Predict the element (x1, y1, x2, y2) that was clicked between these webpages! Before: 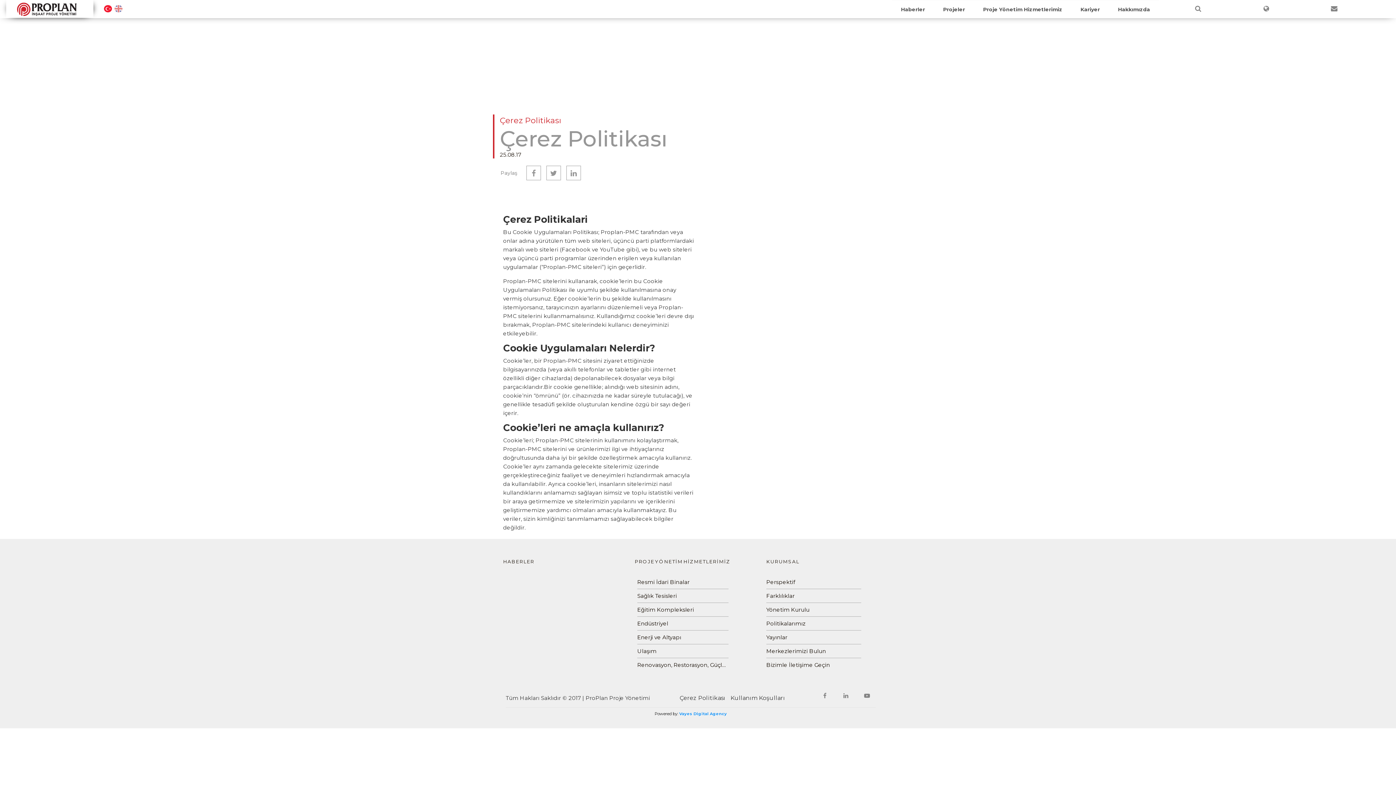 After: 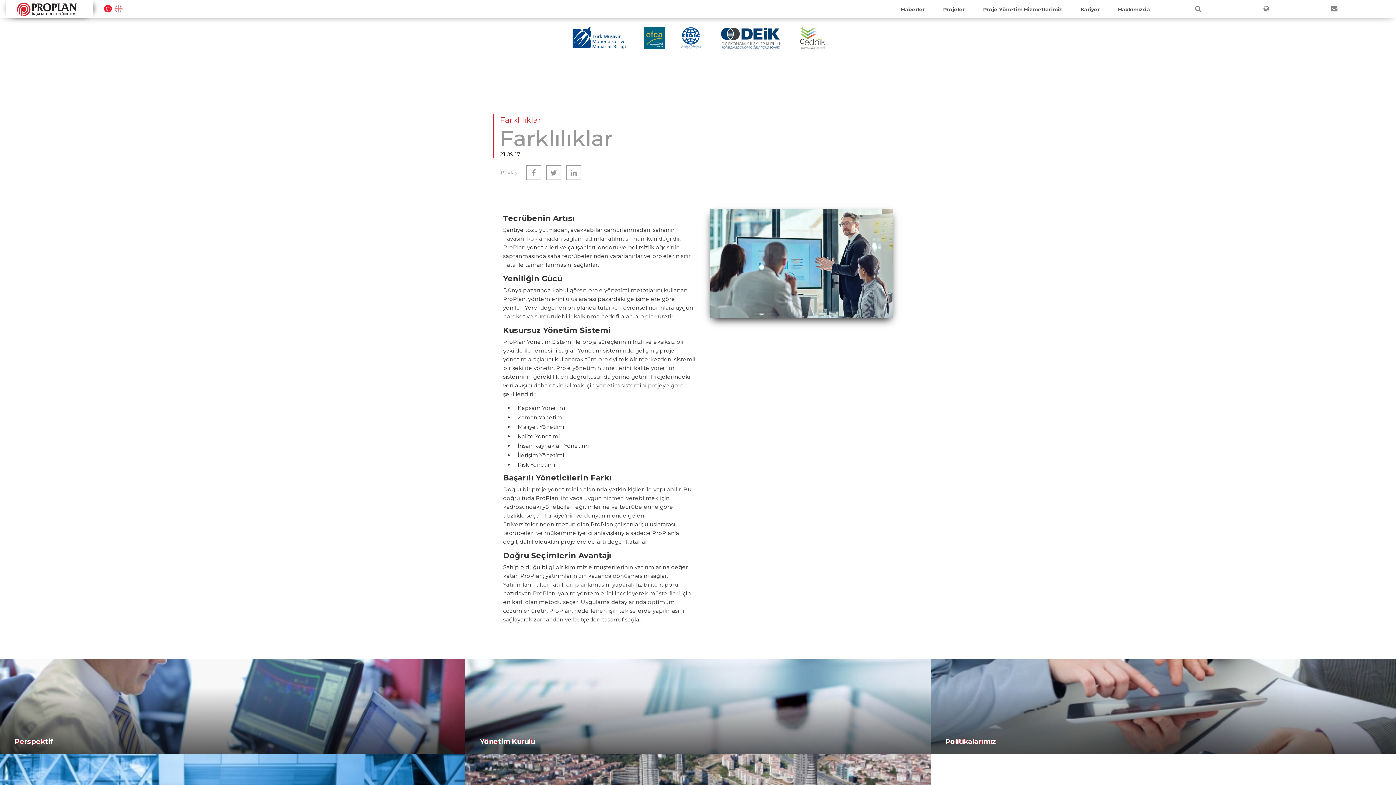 Action: label: Farklılıklar bbox: (766, 589, 861, 602)